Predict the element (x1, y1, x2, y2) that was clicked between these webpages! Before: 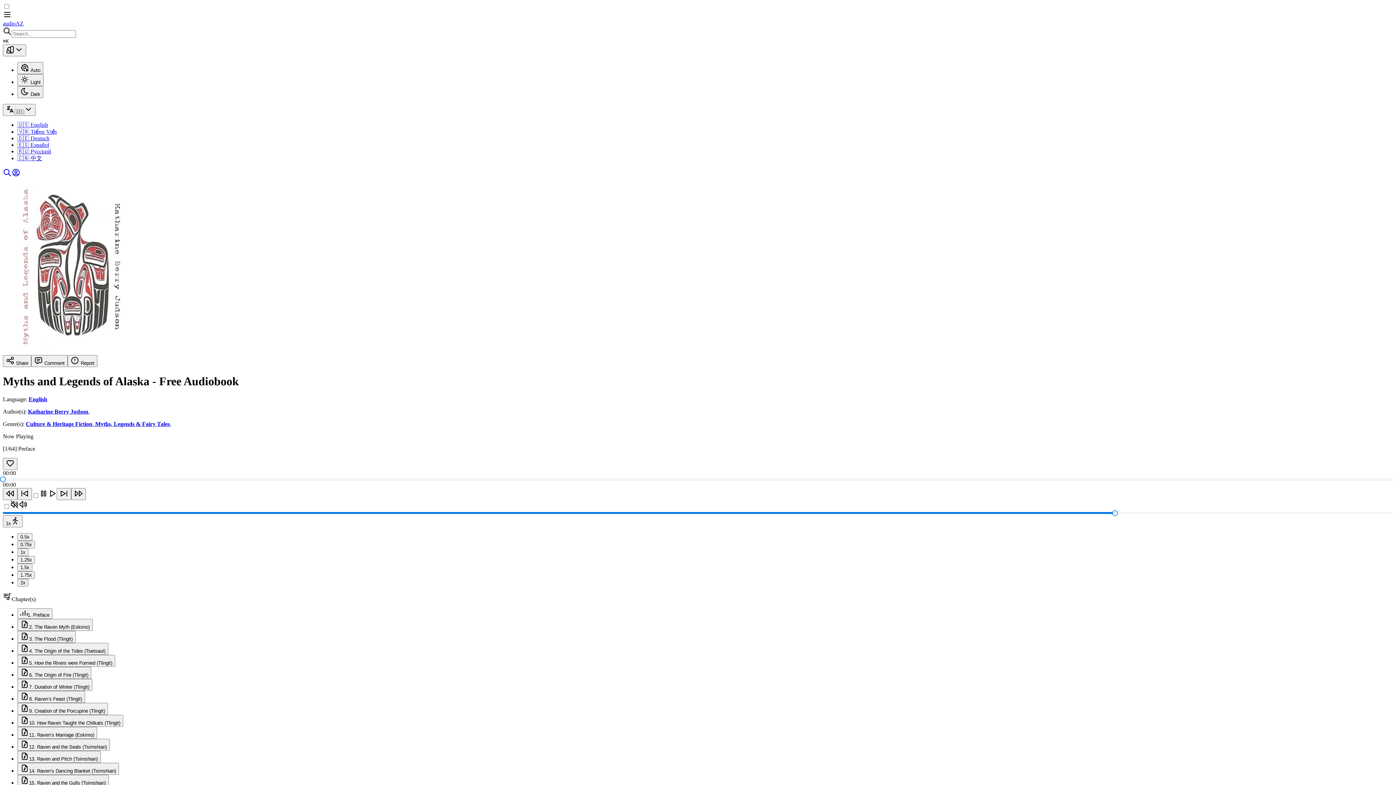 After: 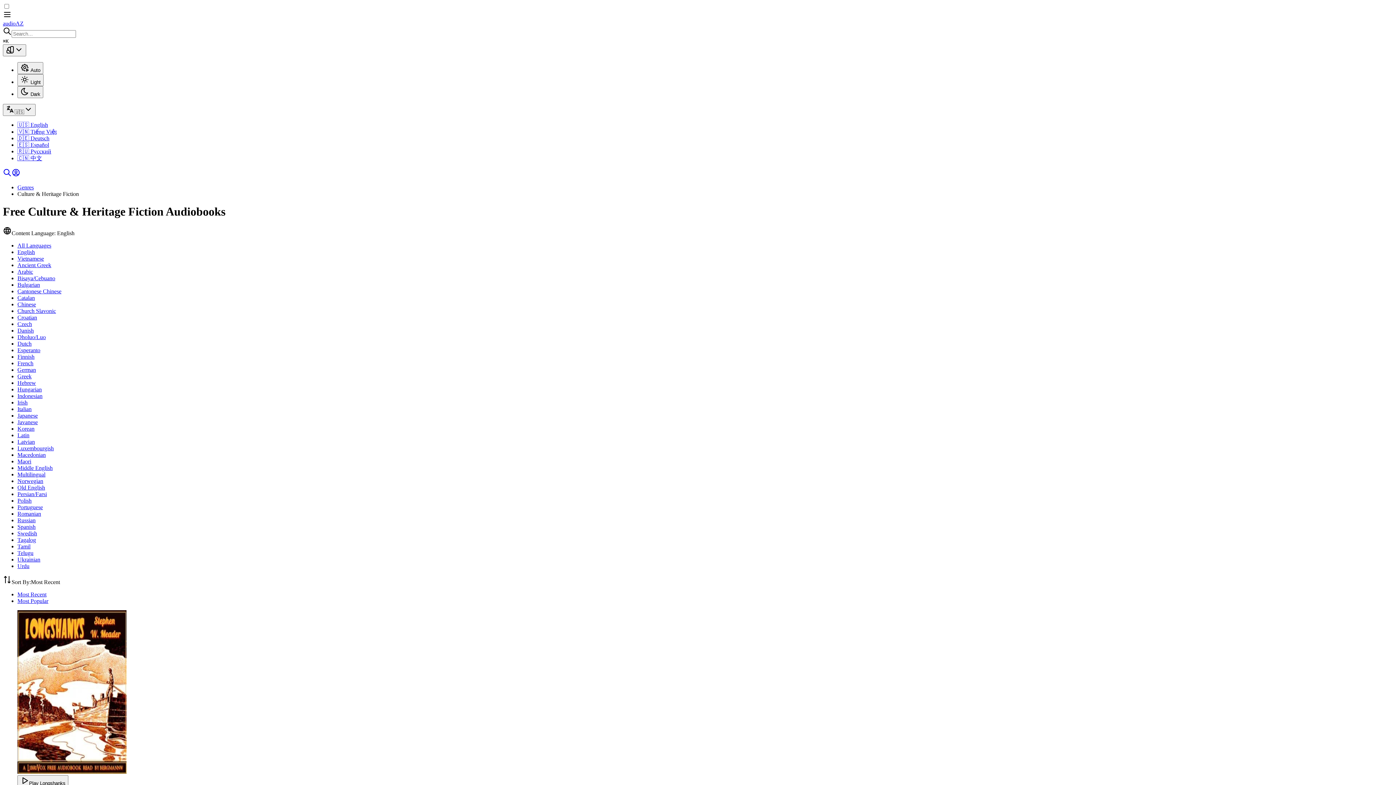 Action: label: Culture & Heritage Fiction,  bbox: (25, 421, 95, 427)